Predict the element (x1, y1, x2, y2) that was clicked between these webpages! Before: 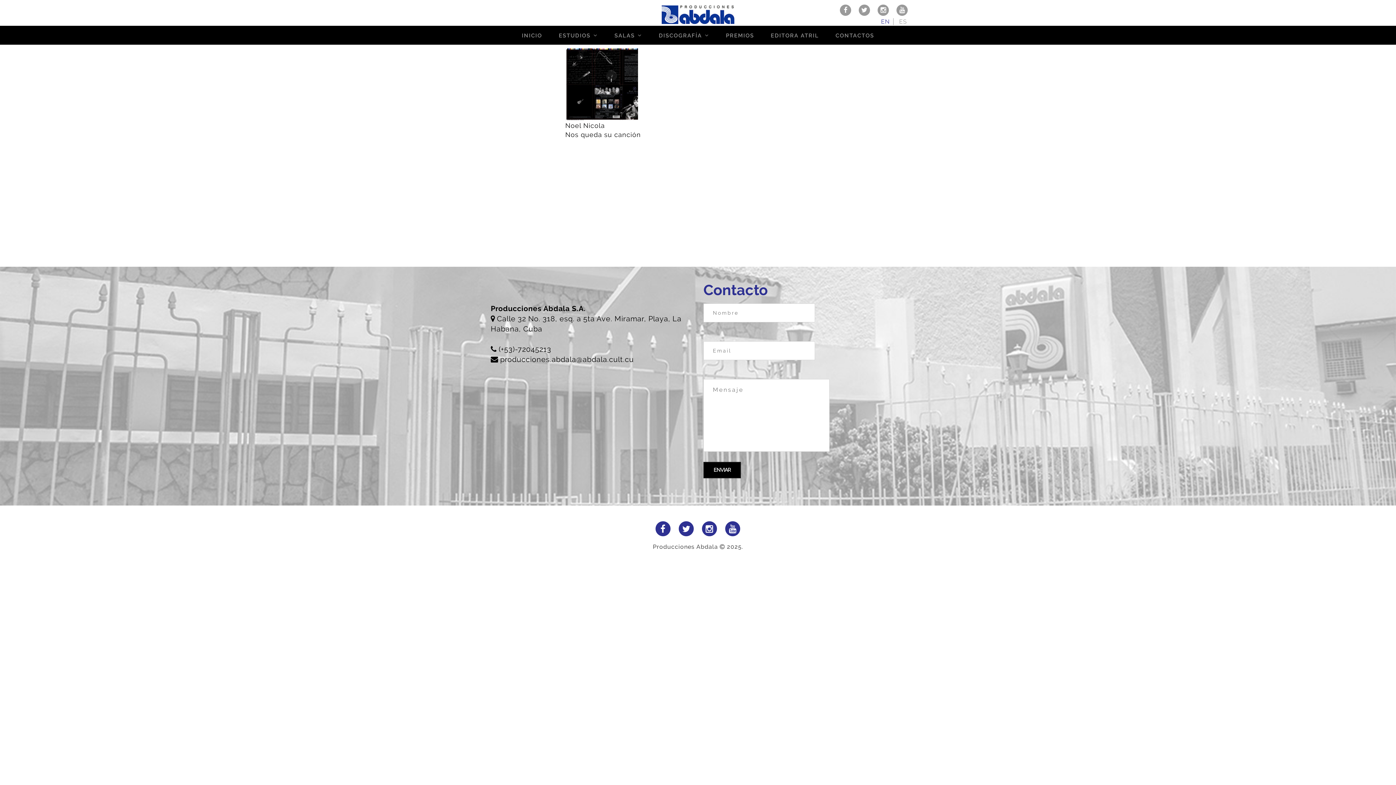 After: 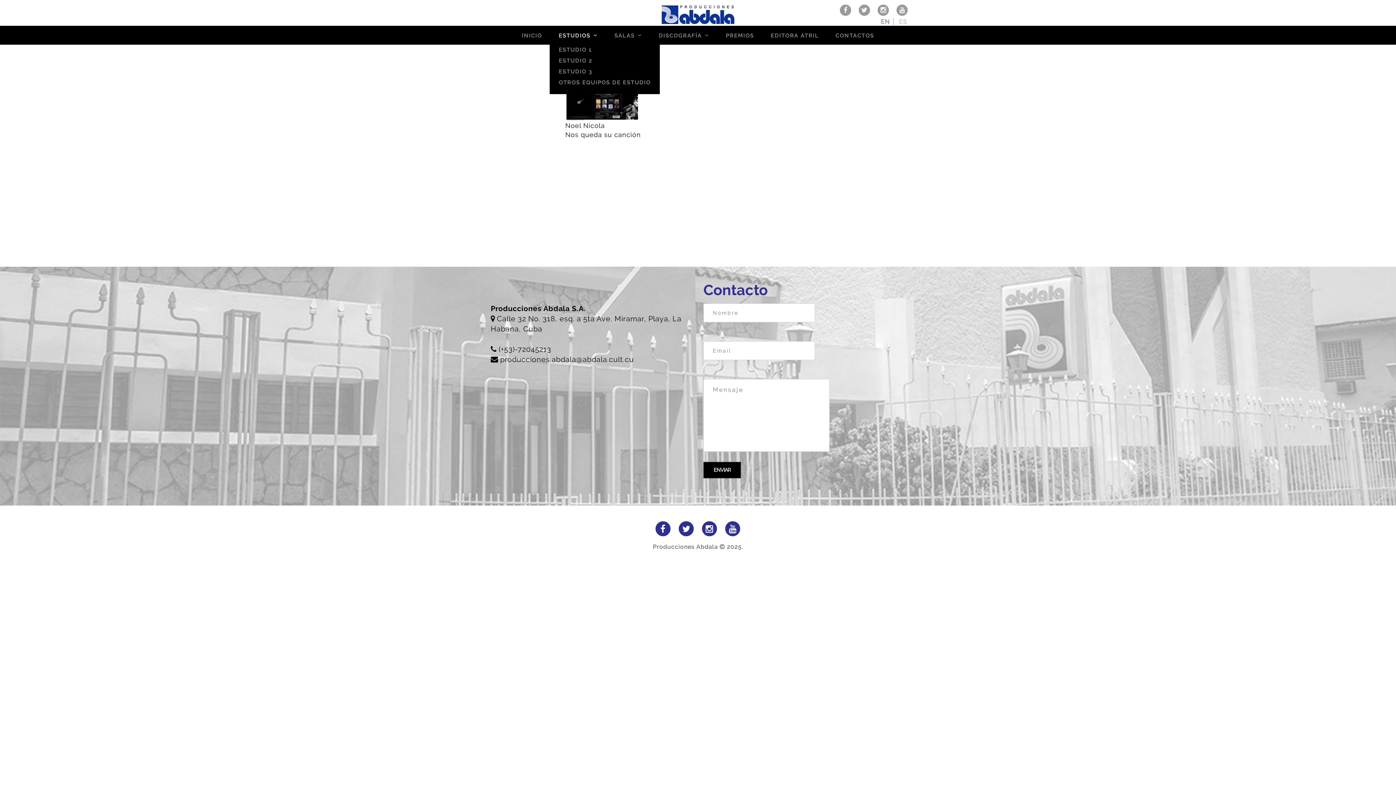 Action: label: ESTUDIOS bbox: (558, 25, 597, 44)